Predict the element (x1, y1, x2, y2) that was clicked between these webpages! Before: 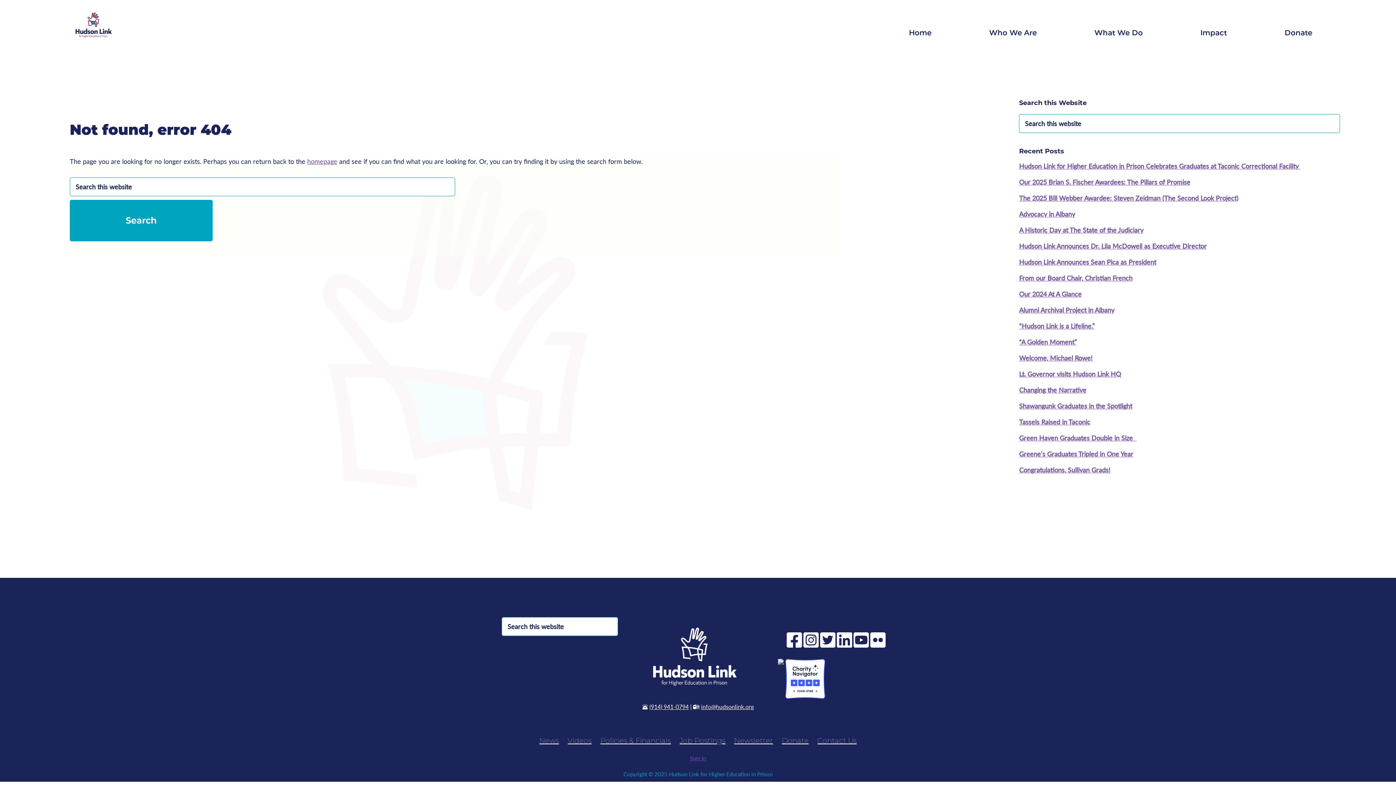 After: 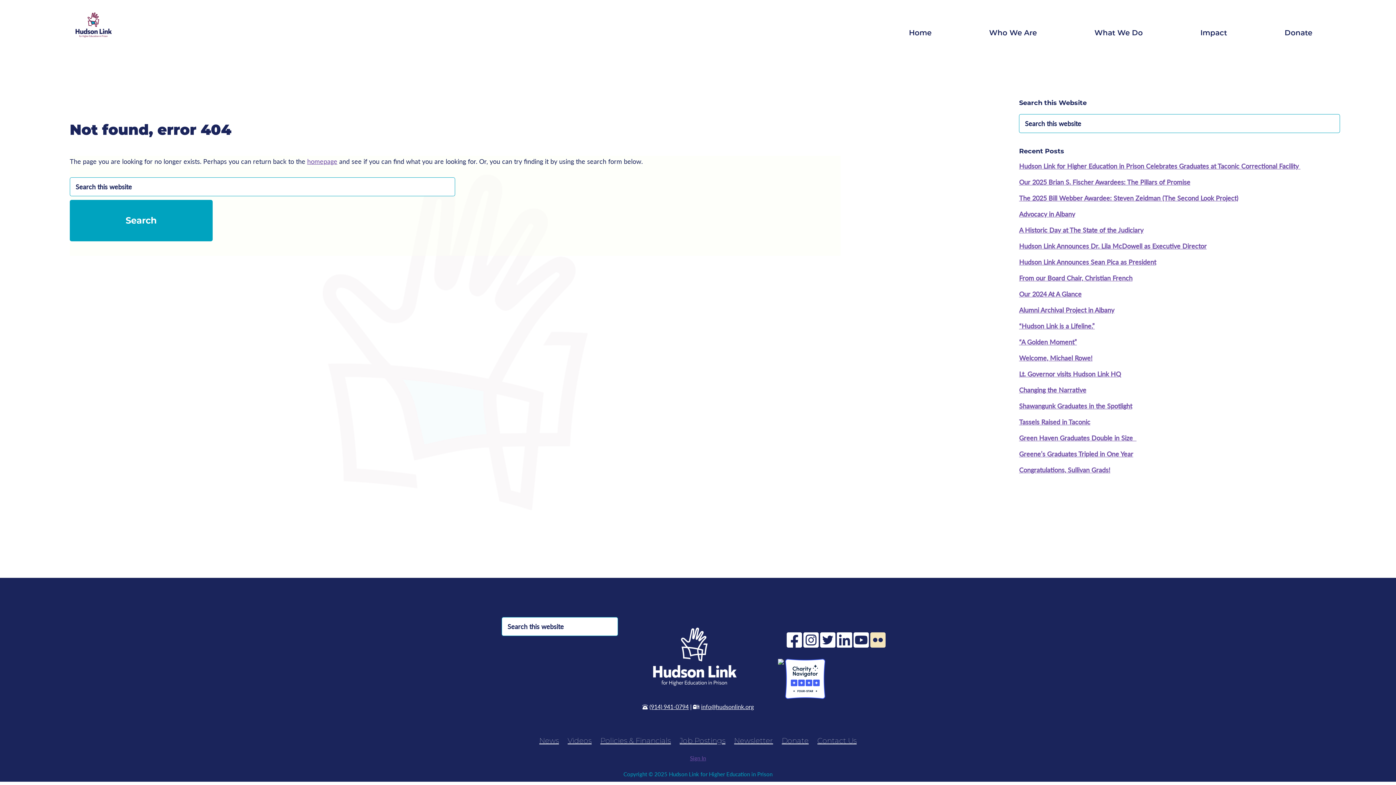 Action: bbox: (870, 640, 885, 648)